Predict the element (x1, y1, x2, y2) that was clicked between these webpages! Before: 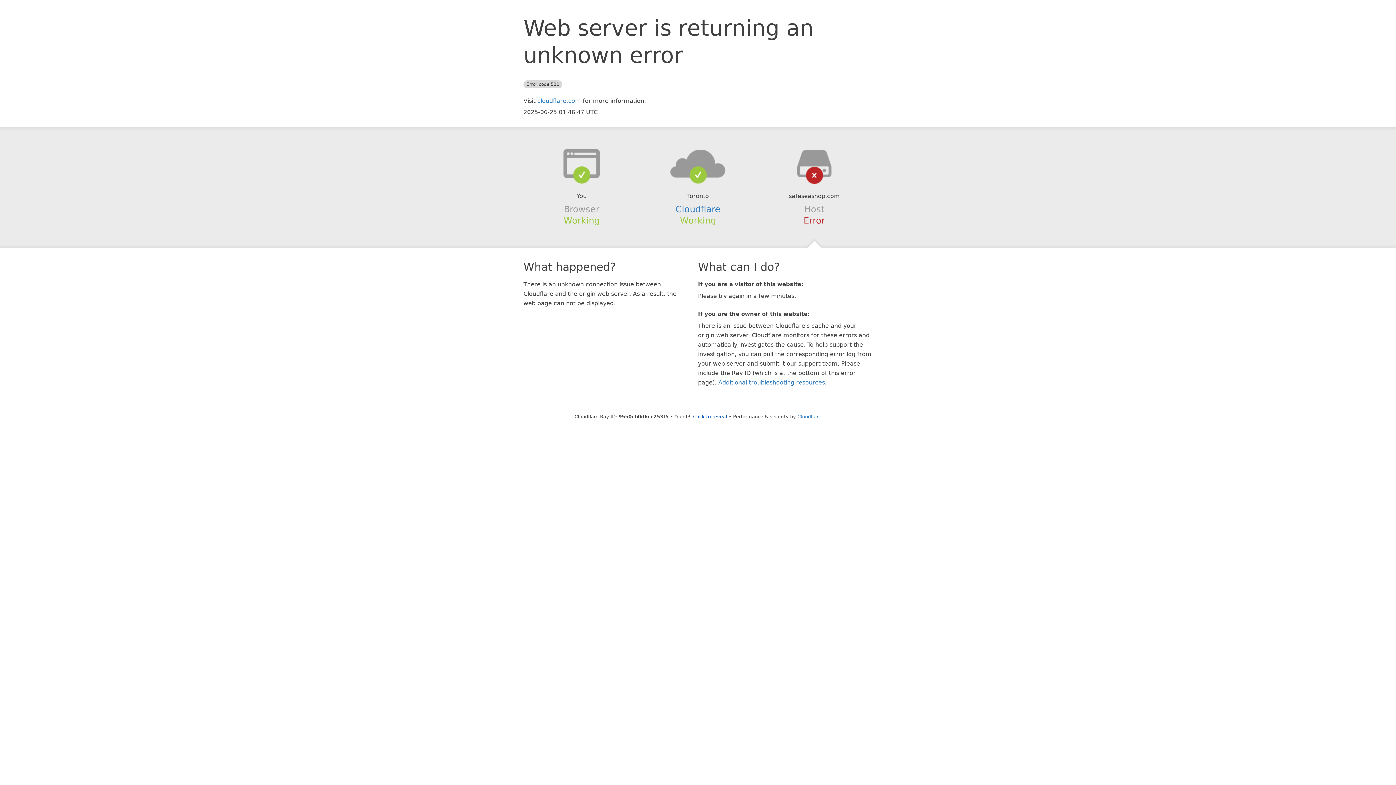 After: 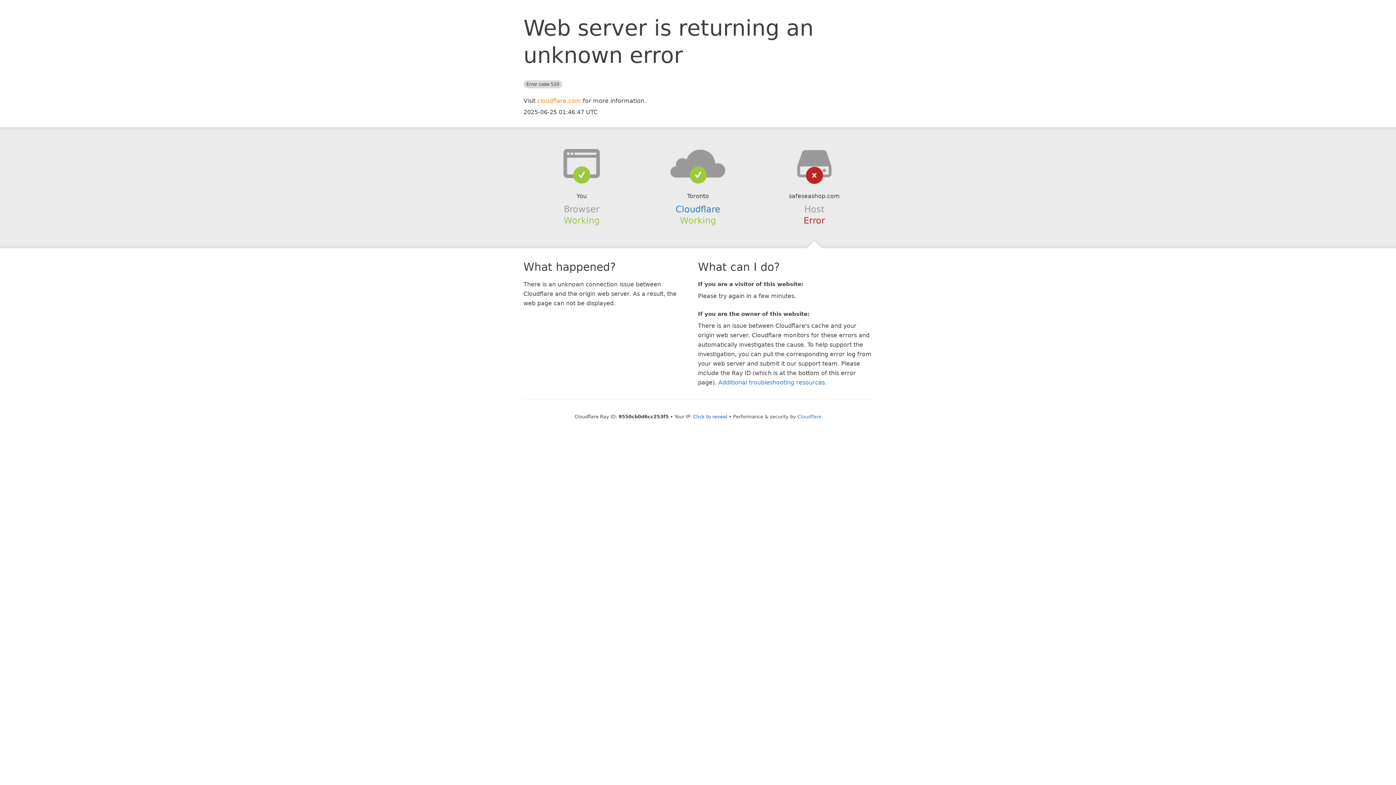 Action: bbox: (537, 97, 581, 104) label: cloudflare.com